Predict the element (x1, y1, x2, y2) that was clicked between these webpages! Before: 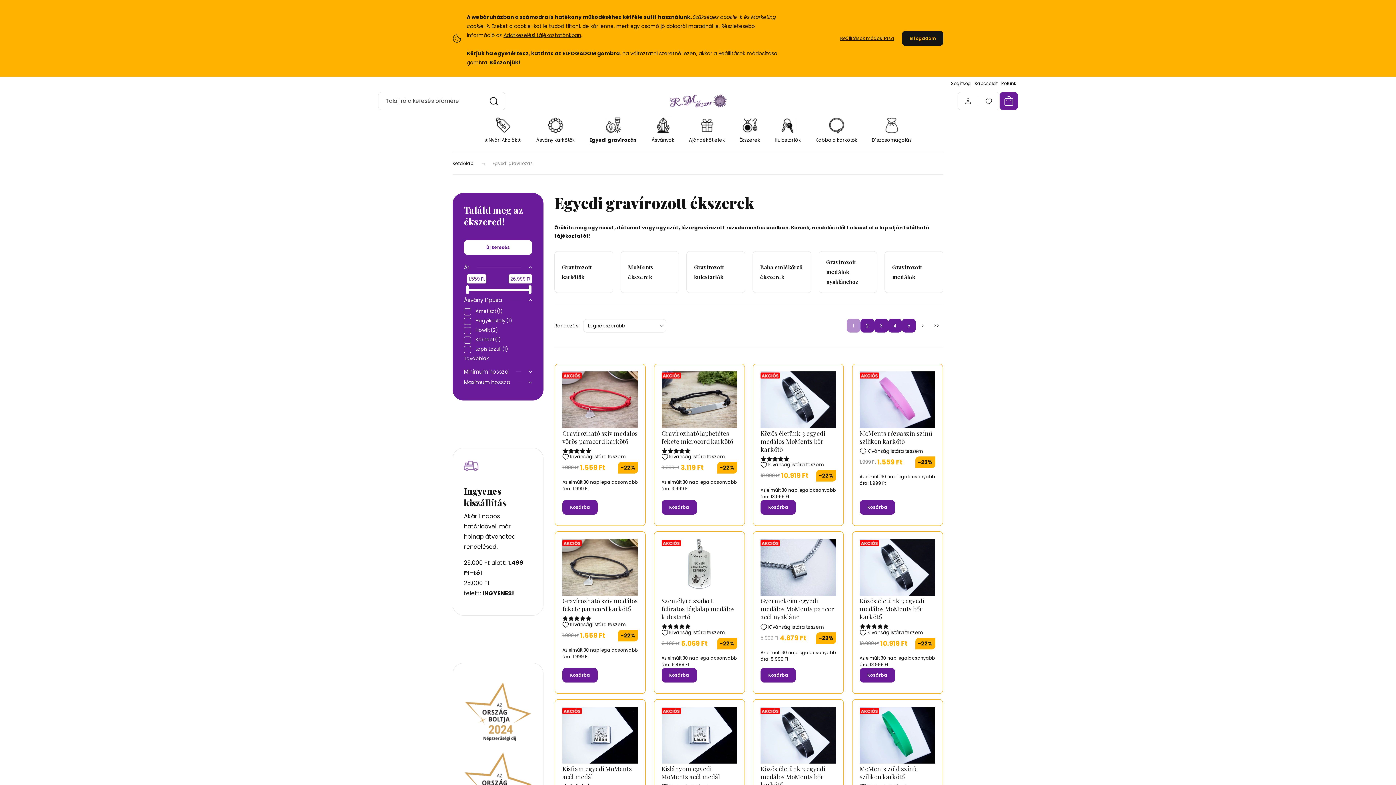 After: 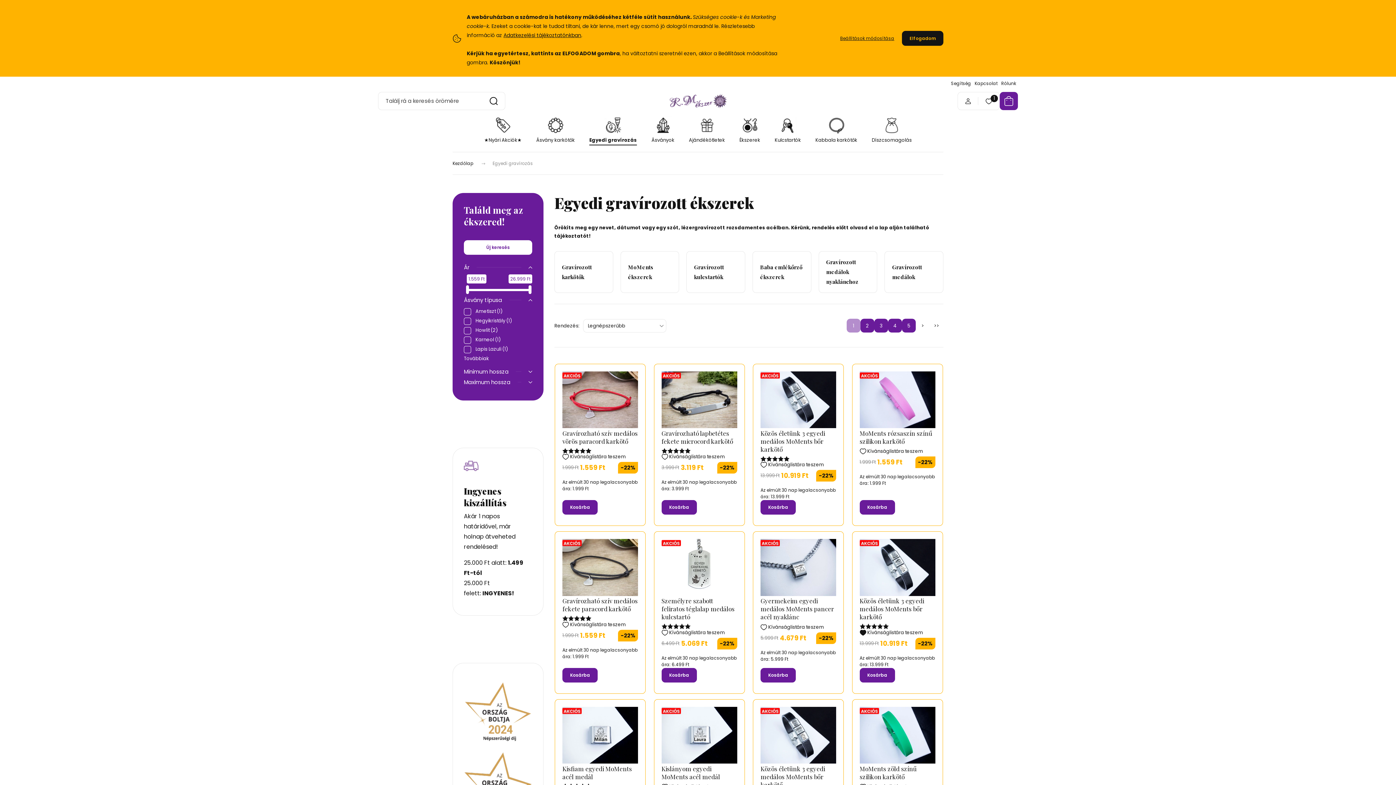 Action: bbox: (859, 629, 935, 636) label: Kívánságlistára teszem